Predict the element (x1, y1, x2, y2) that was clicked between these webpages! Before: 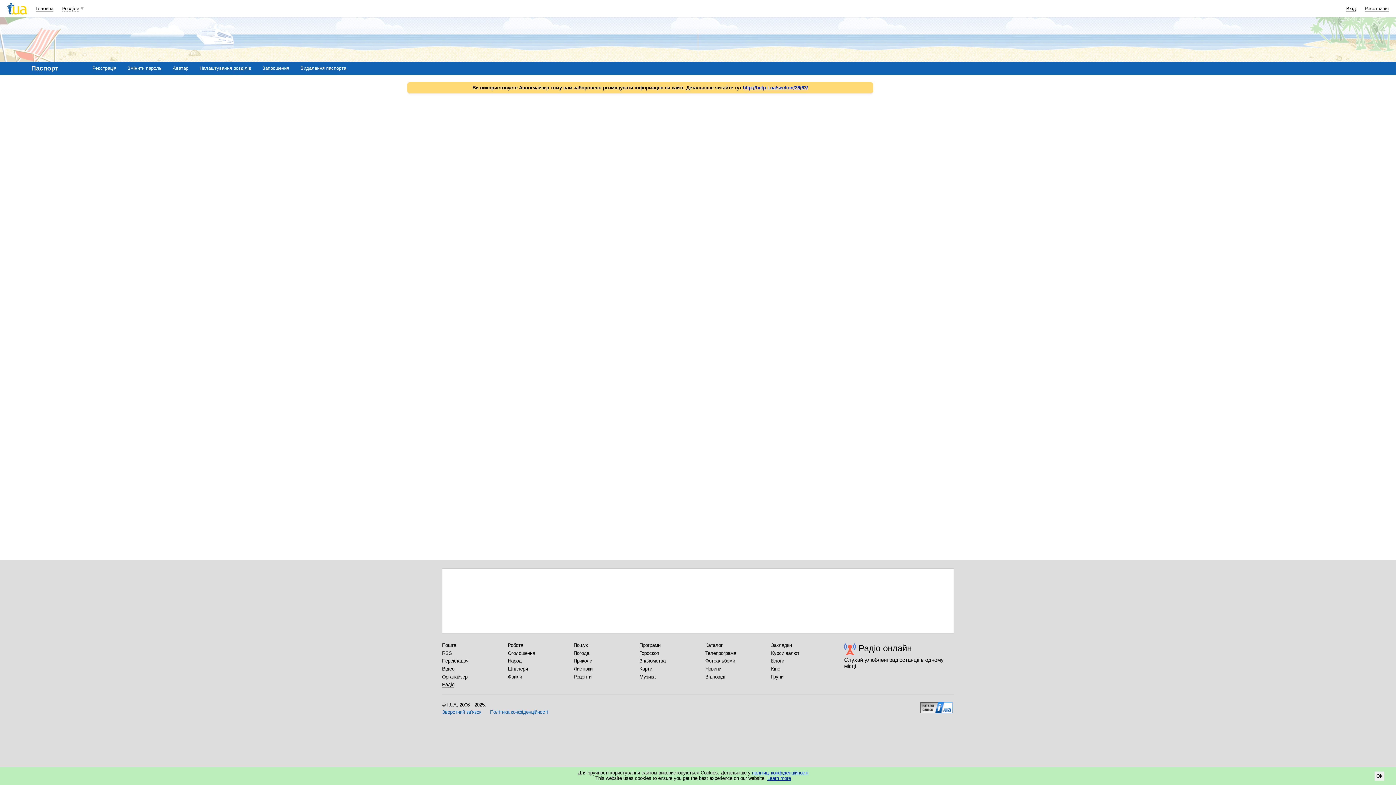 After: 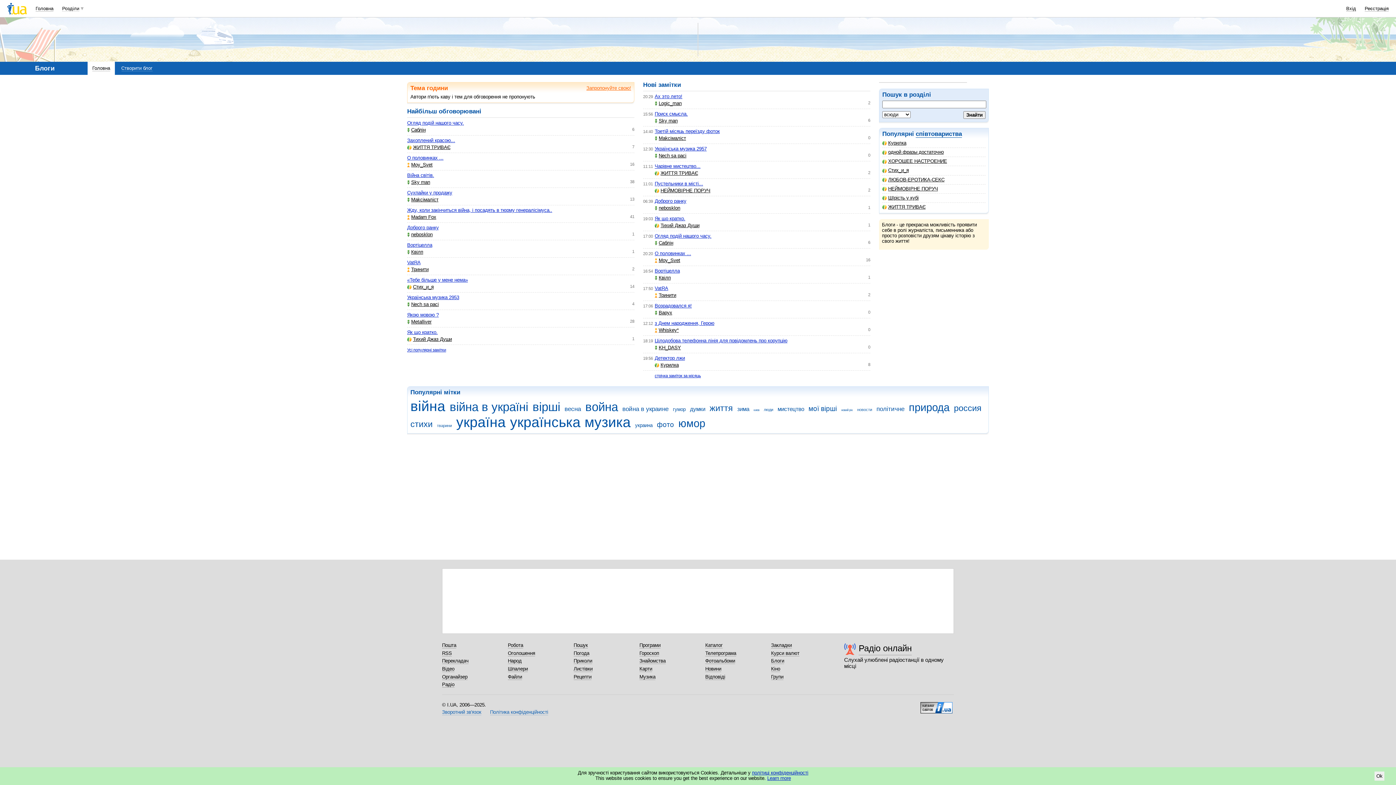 Action: bbox: (771, 658, 784, 664) label: Блоги